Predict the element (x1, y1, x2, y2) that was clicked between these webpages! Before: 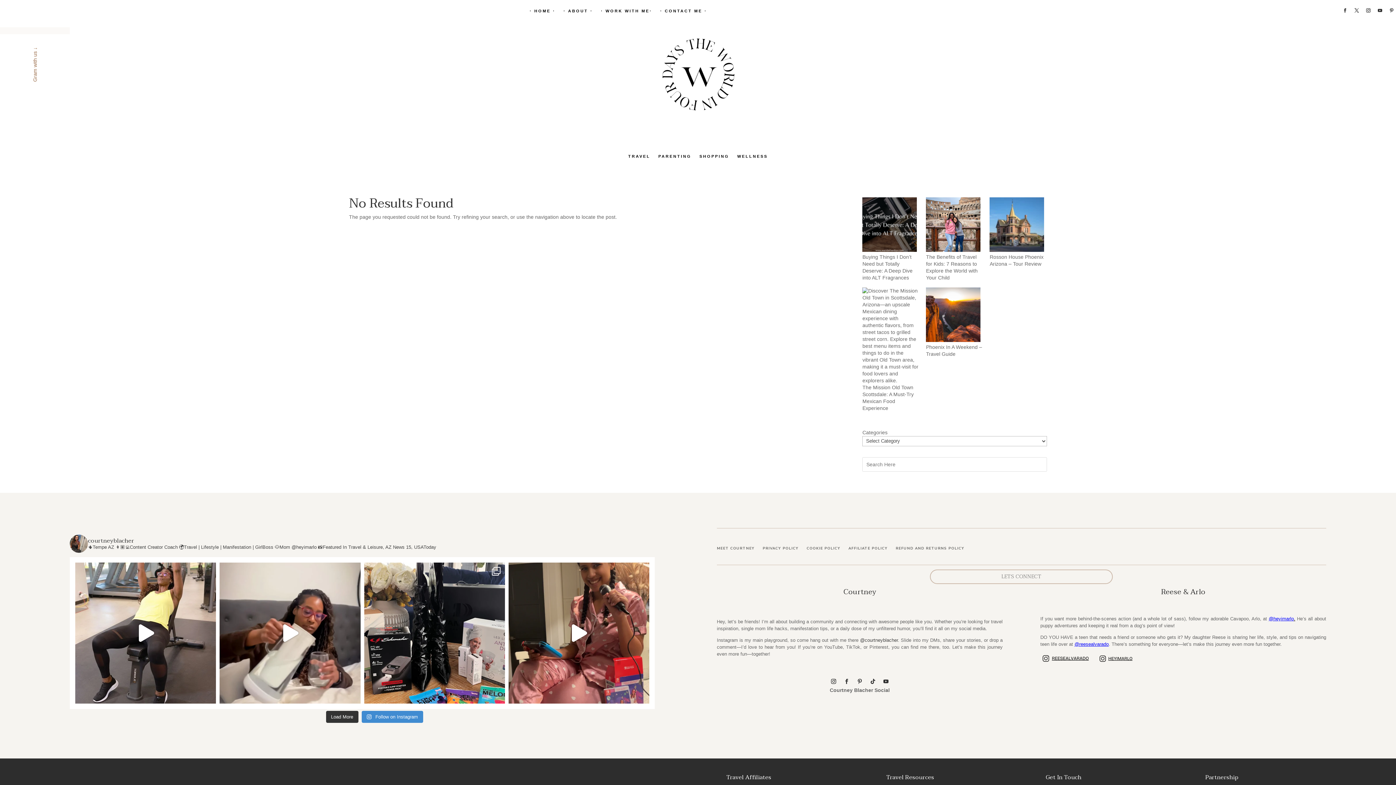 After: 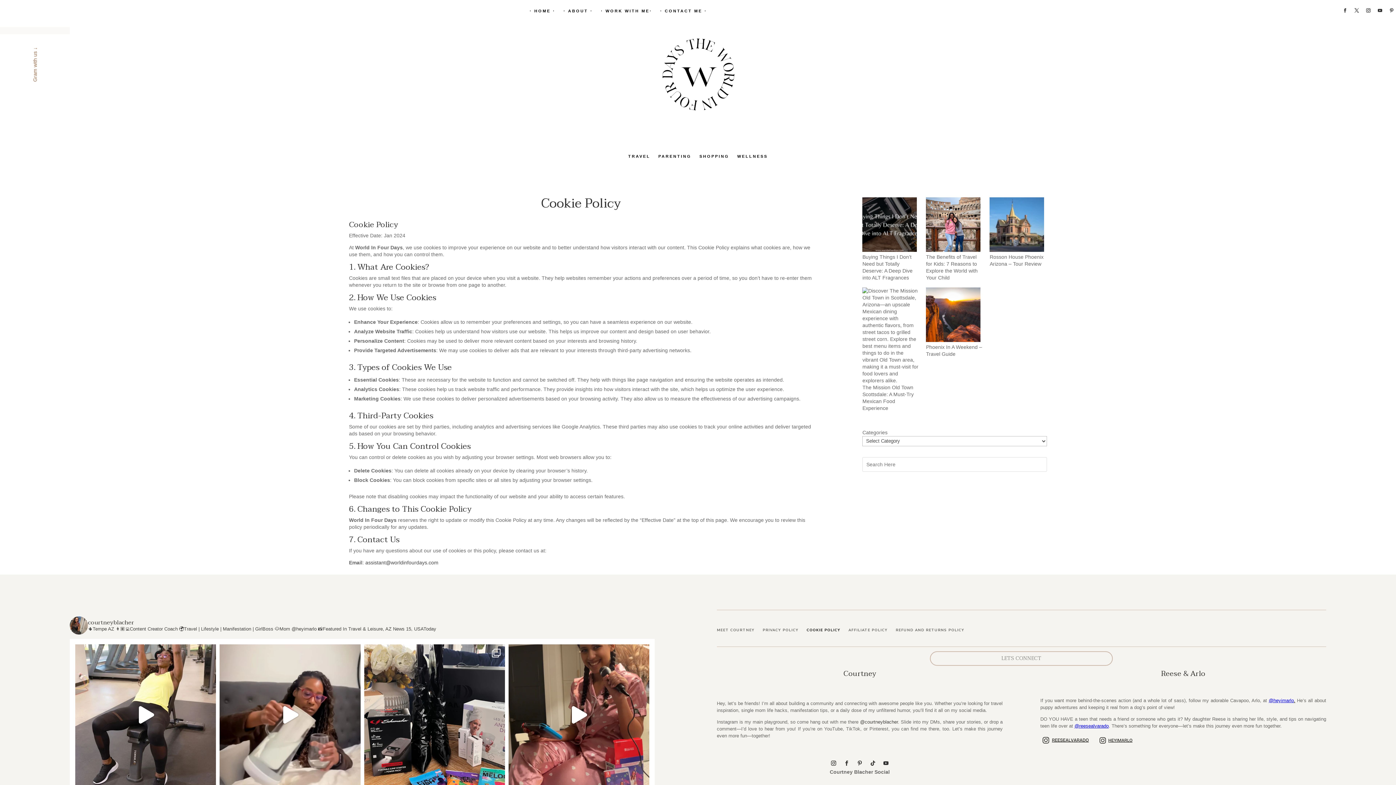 Action: bbox: (806, 546, 840, 554) label: COOKIE POLICY